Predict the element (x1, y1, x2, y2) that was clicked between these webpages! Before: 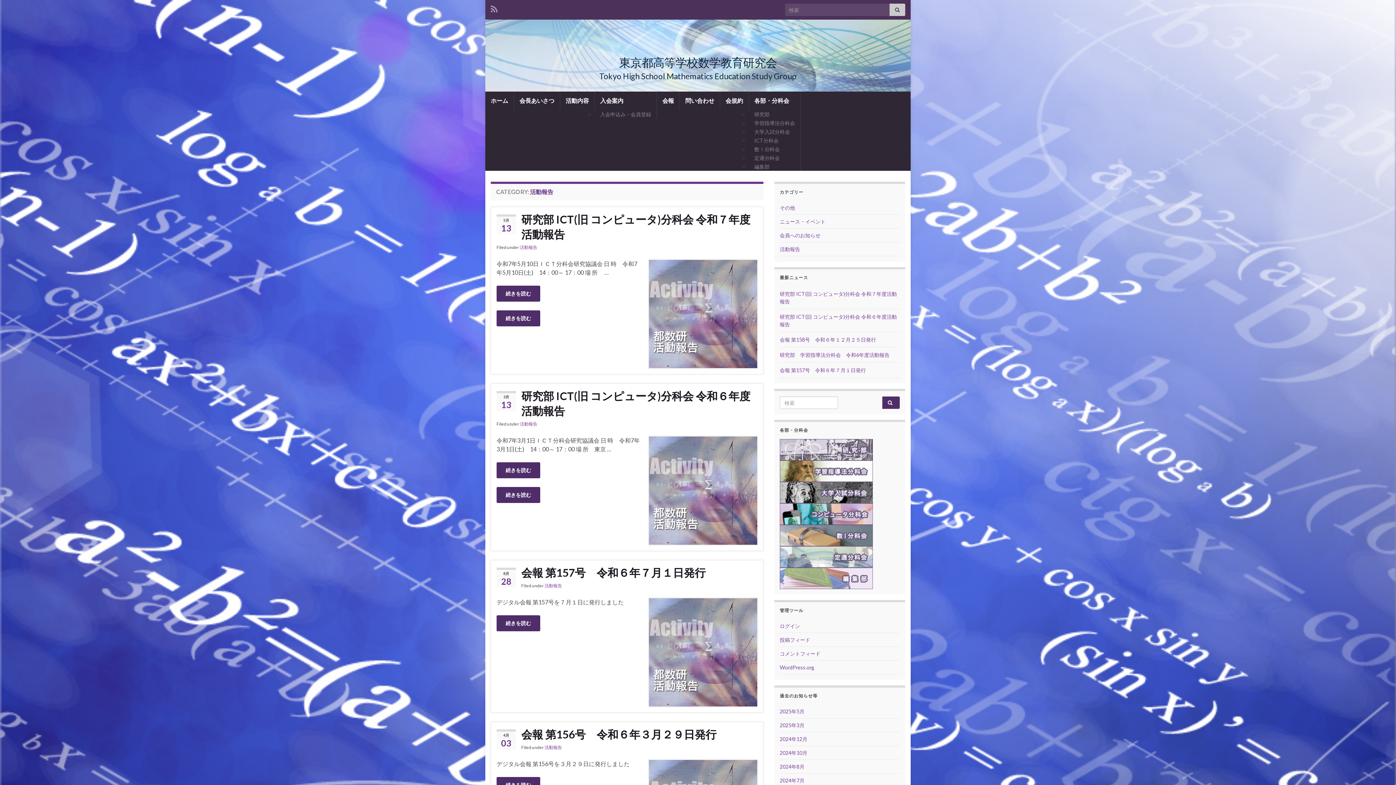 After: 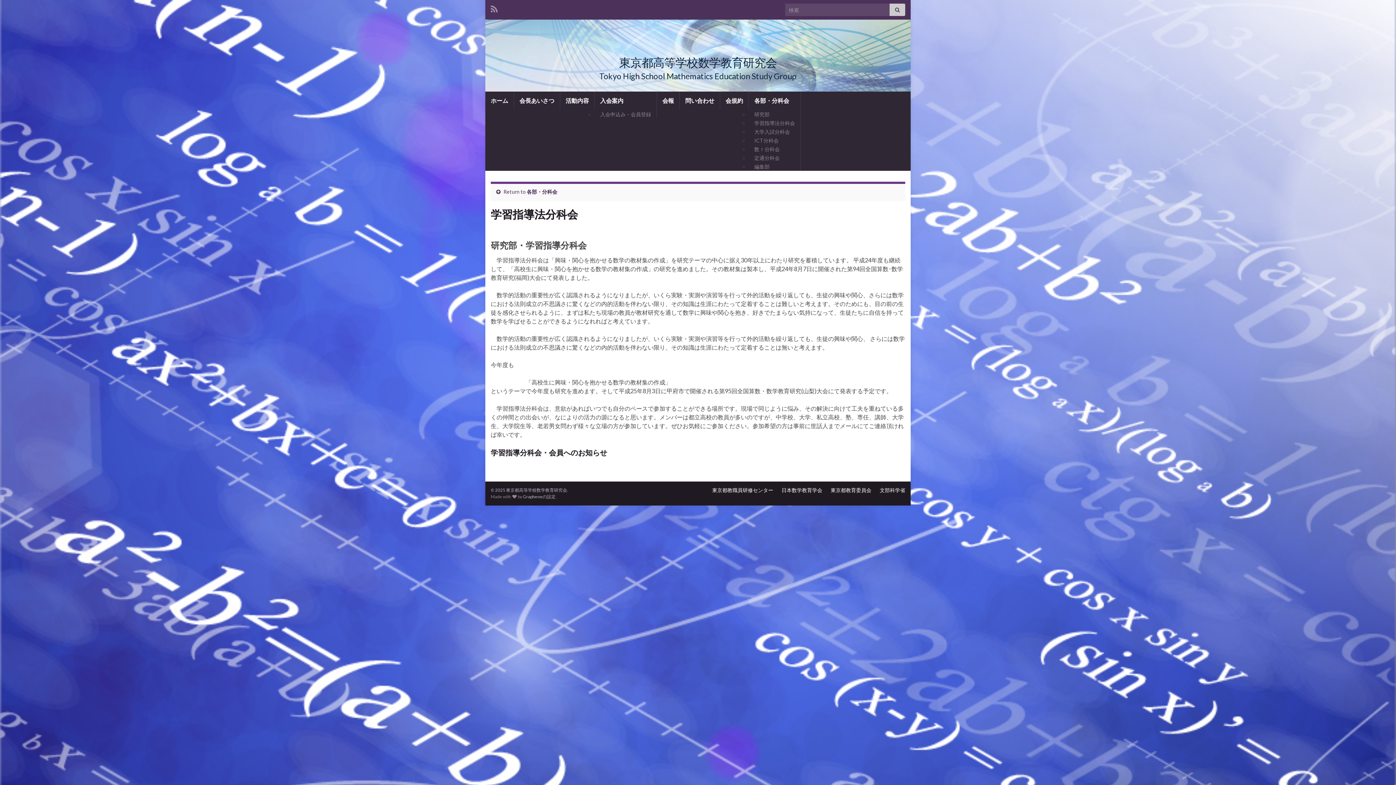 Action: label: 学習指導法分科会 bbox: (749, 116, 800, 129)